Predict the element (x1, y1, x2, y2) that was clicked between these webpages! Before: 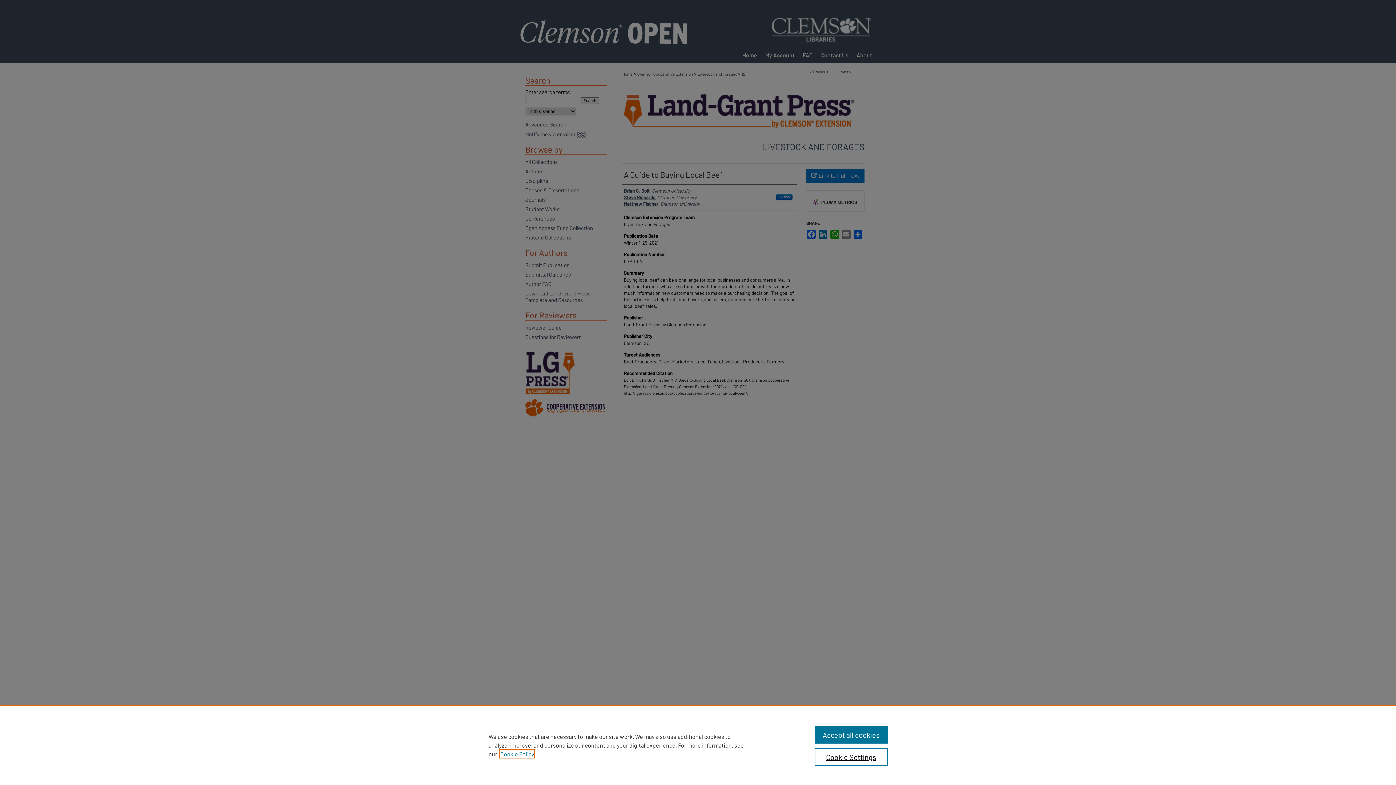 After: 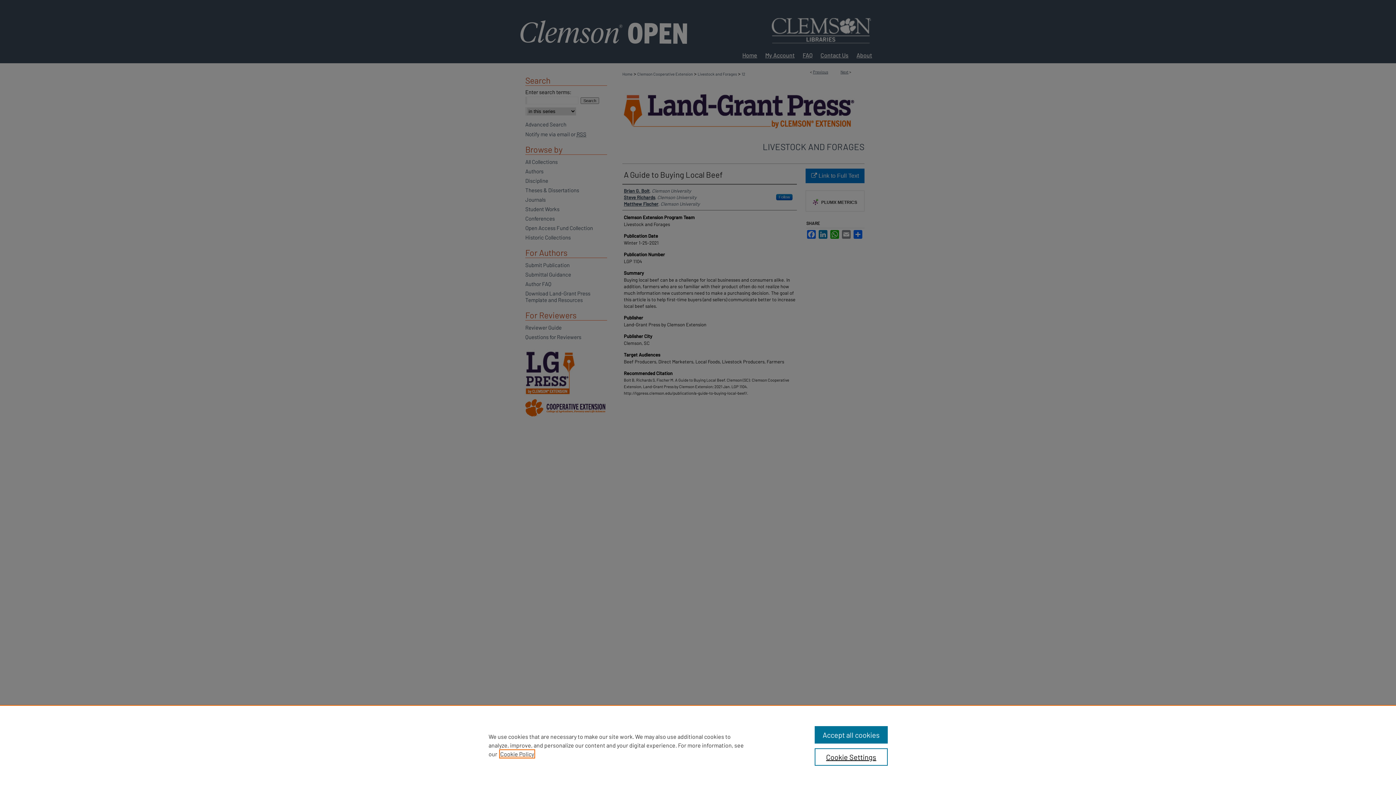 Action: bbox: (500, 750, 534, 757) label: , opens in a new tab